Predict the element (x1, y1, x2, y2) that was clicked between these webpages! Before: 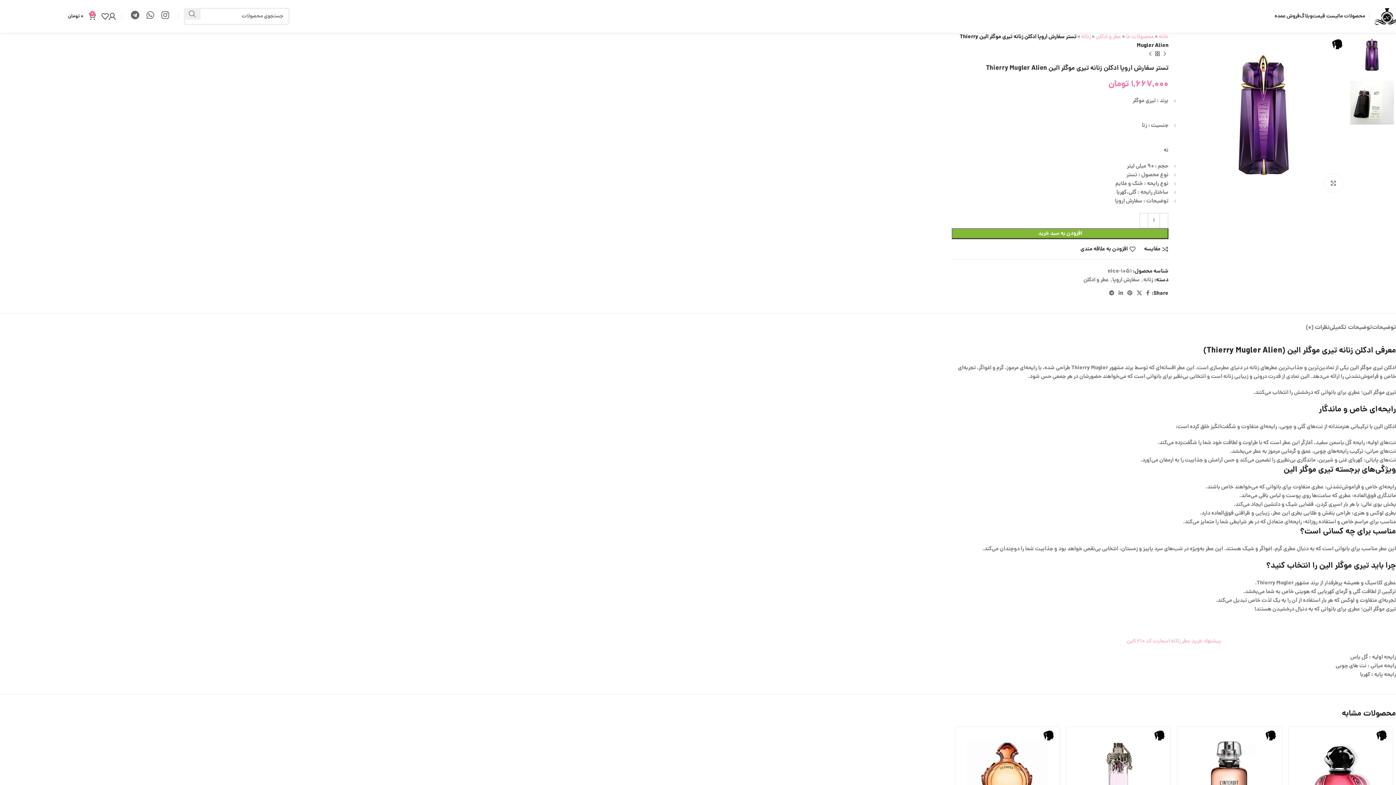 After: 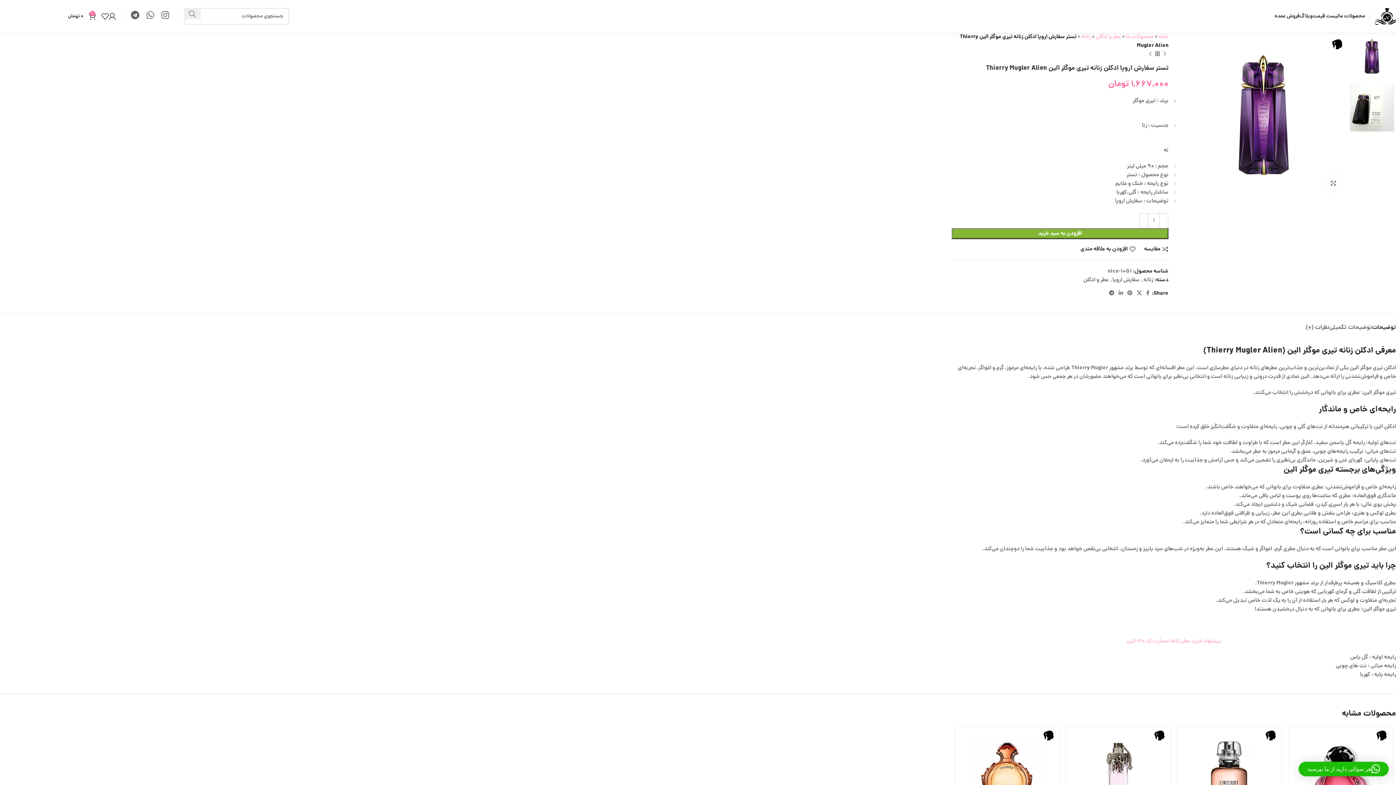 Action: bbox: (1372, 313, 1396, 334) label: توضیحات